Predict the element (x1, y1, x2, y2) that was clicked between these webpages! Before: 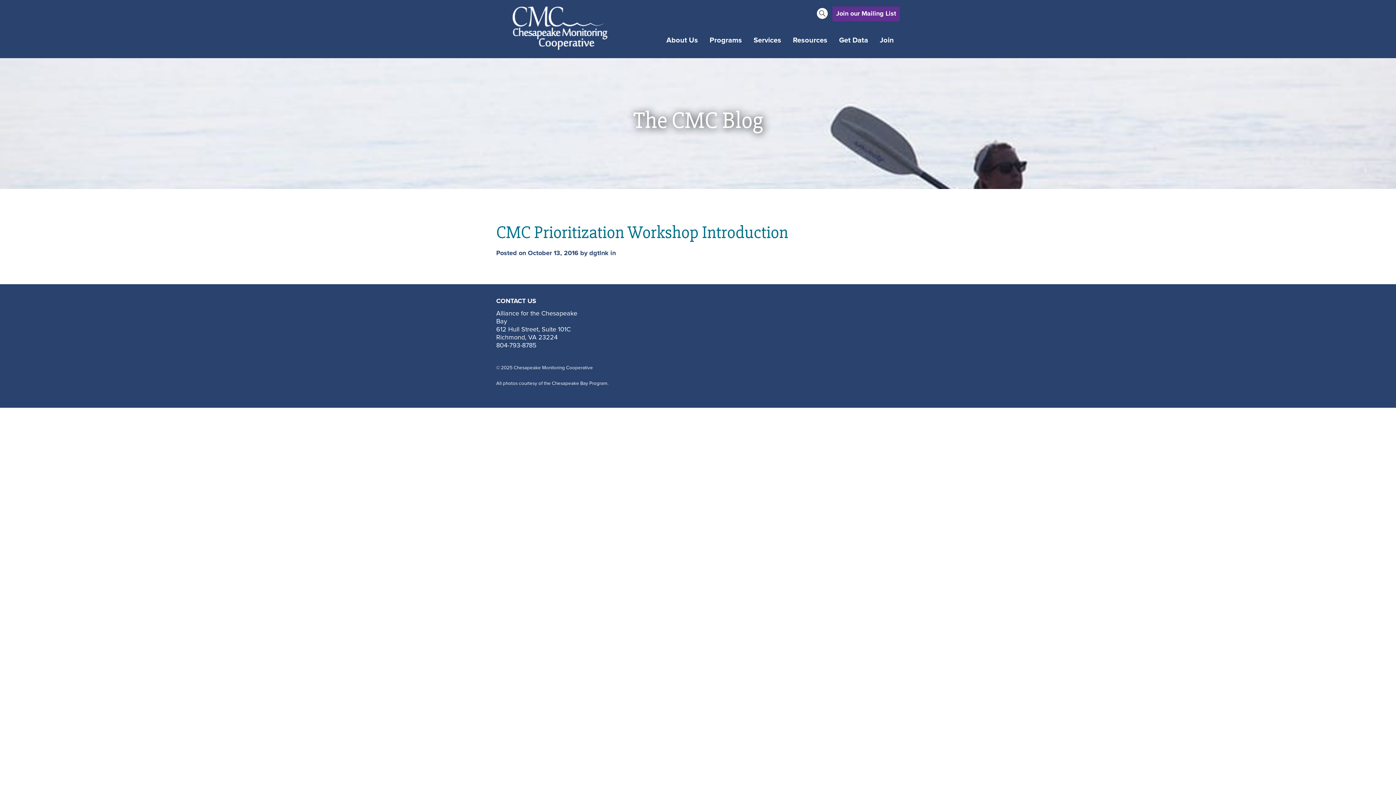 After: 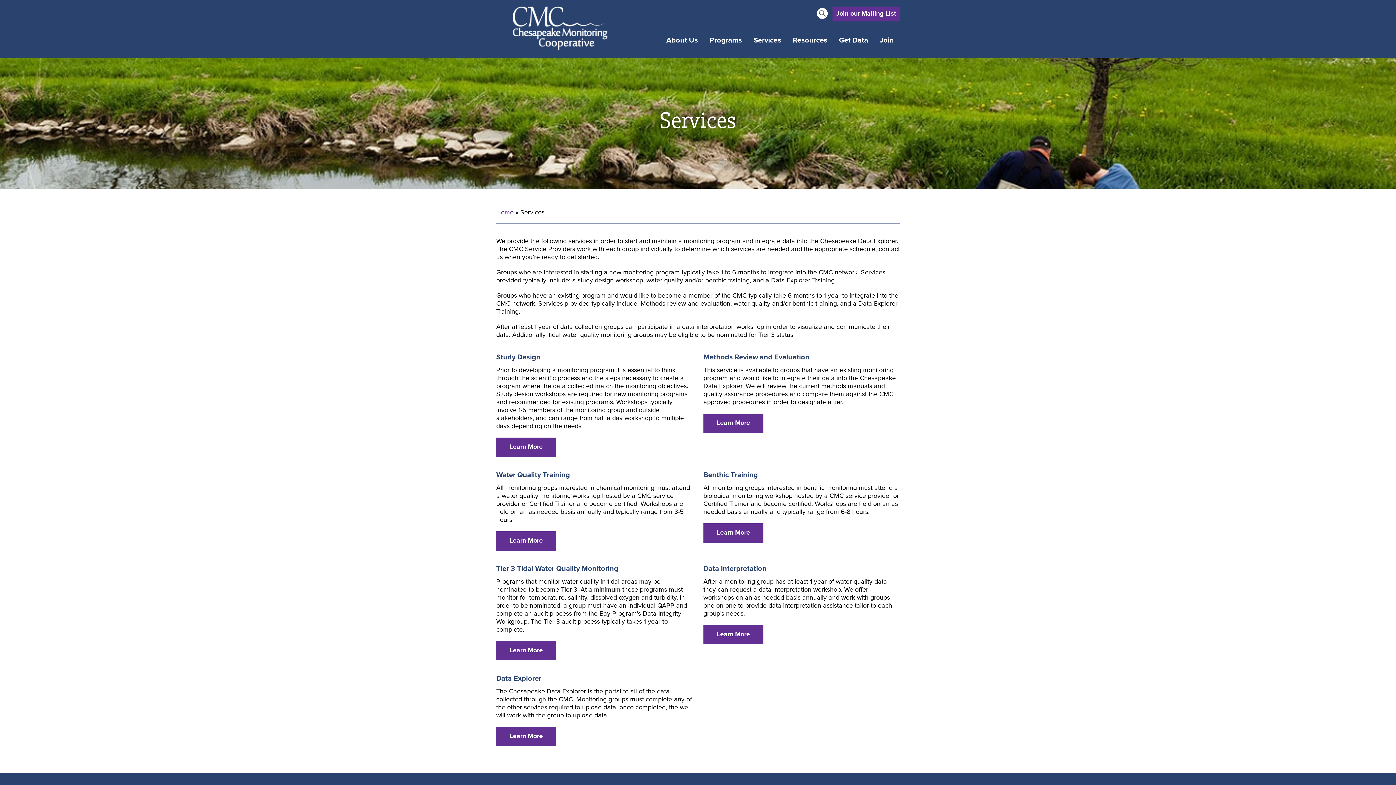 Action: label: Services bbox: (748, 32, 787, 48)